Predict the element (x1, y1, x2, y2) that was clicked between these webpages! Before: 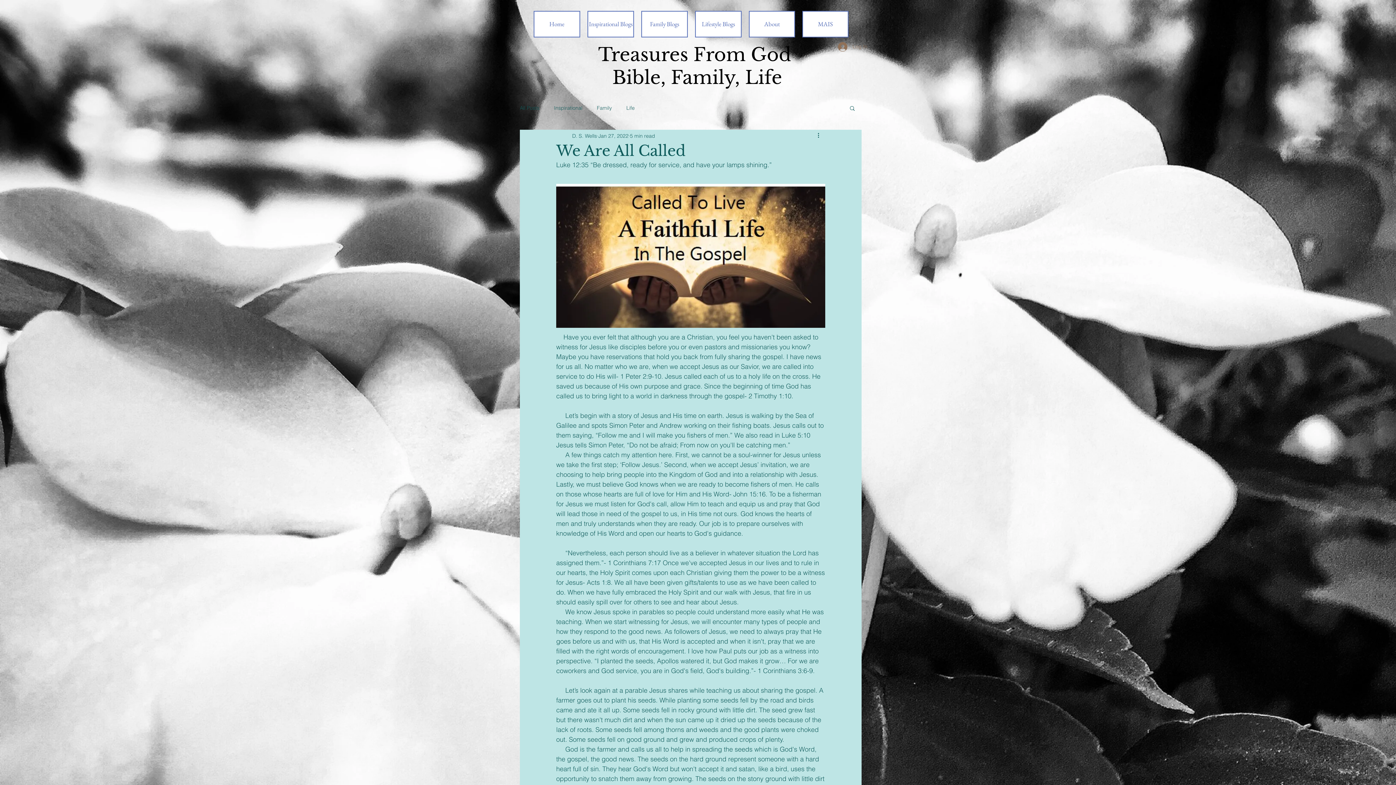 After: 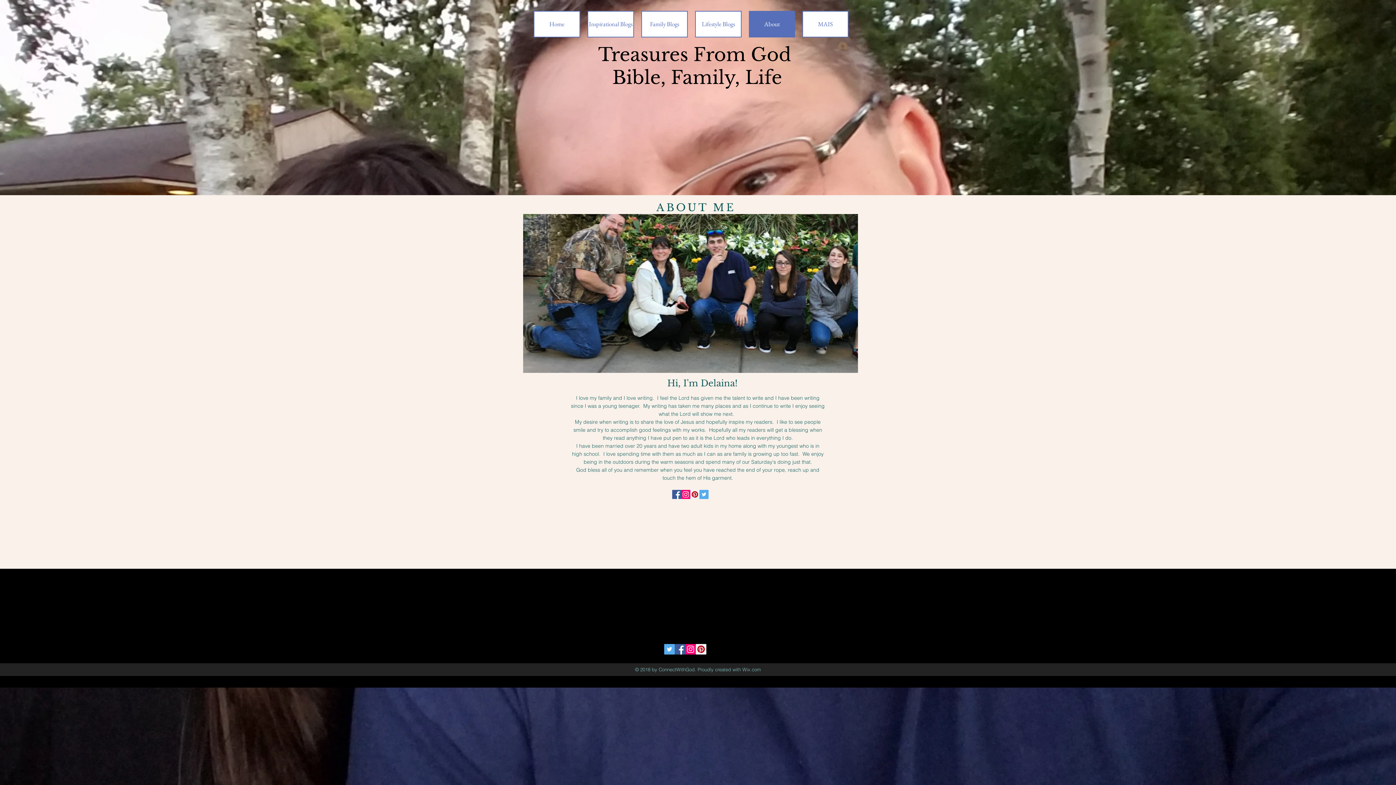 Action: label: About bbox: (749, 10, 795, 37)